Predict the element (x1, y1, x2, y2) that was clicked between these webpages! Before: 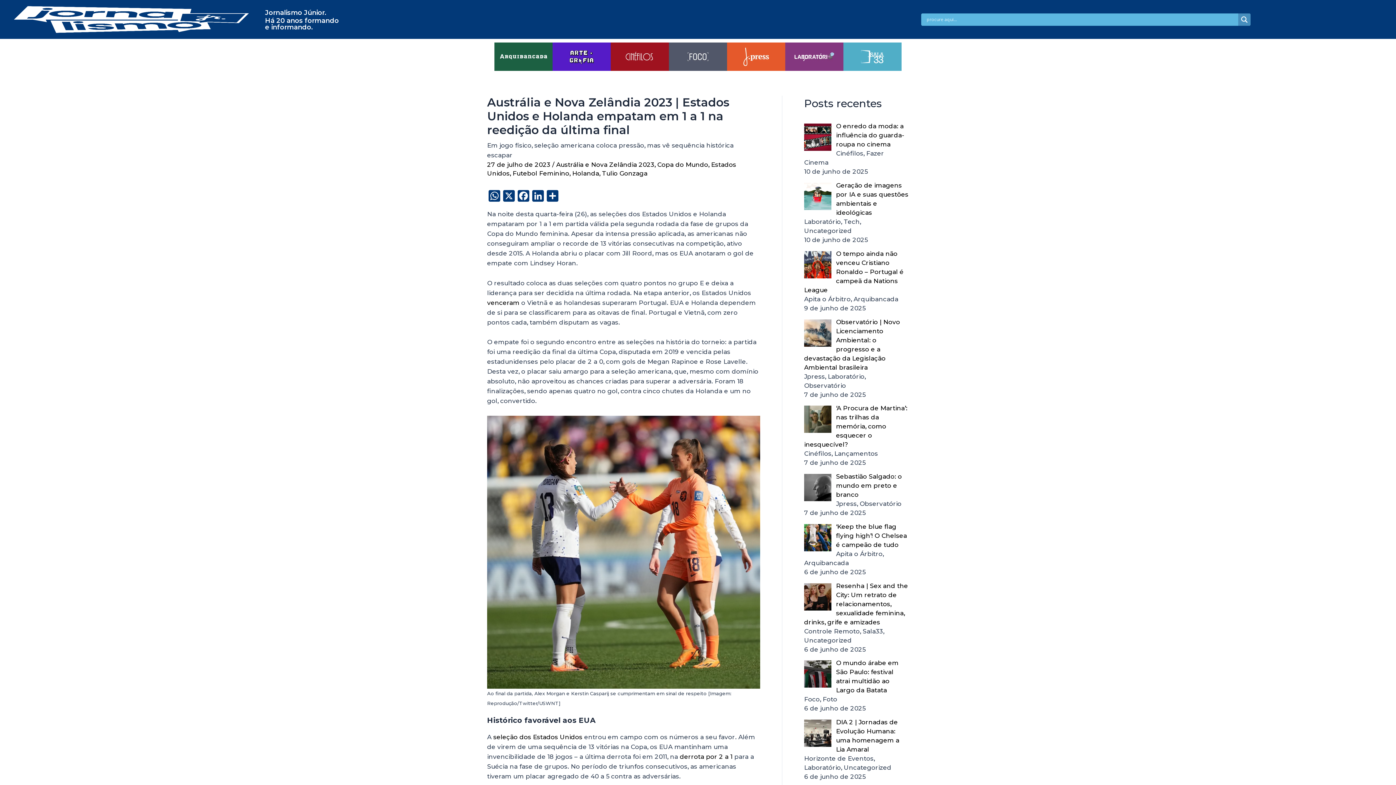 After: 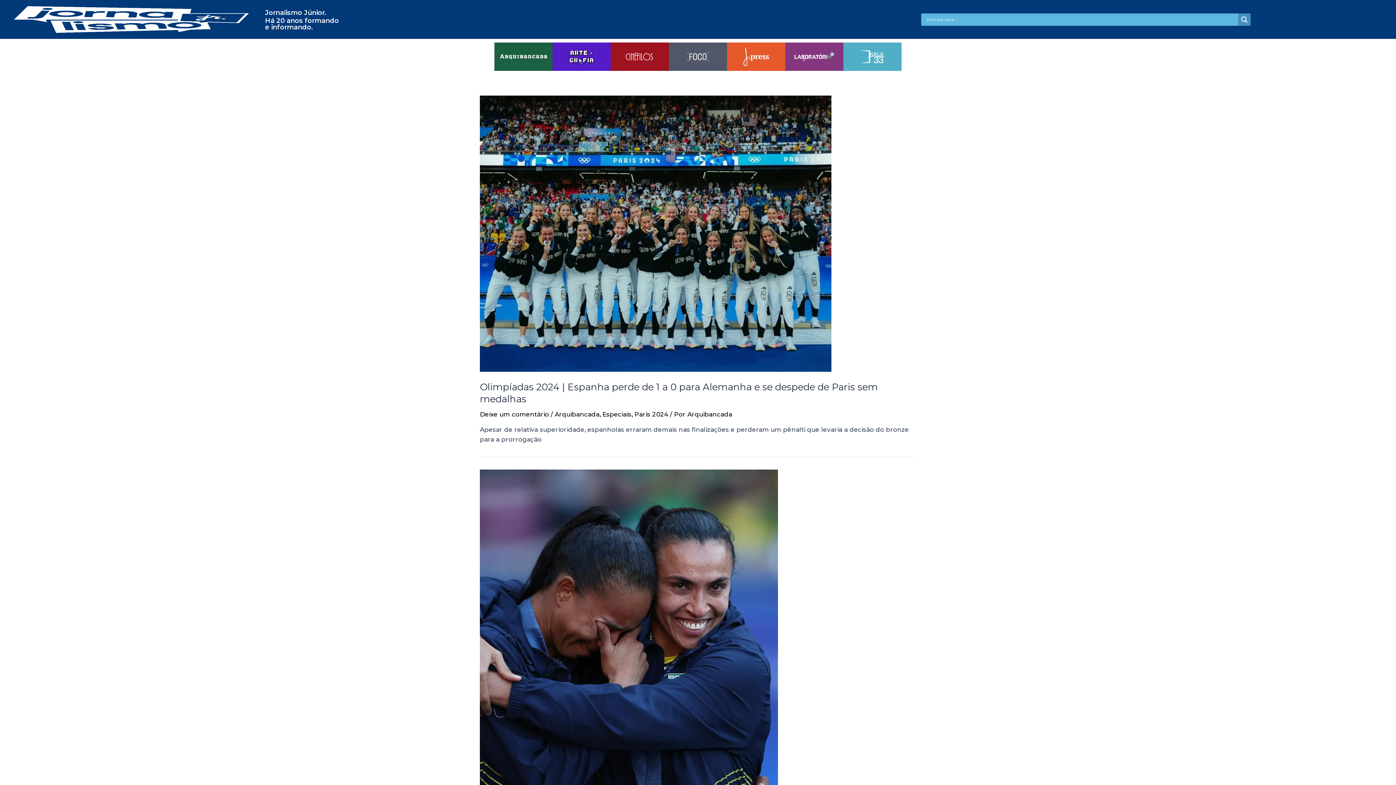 Action: label: Futebol Feminino bbox: (512, 169, 569, 177)